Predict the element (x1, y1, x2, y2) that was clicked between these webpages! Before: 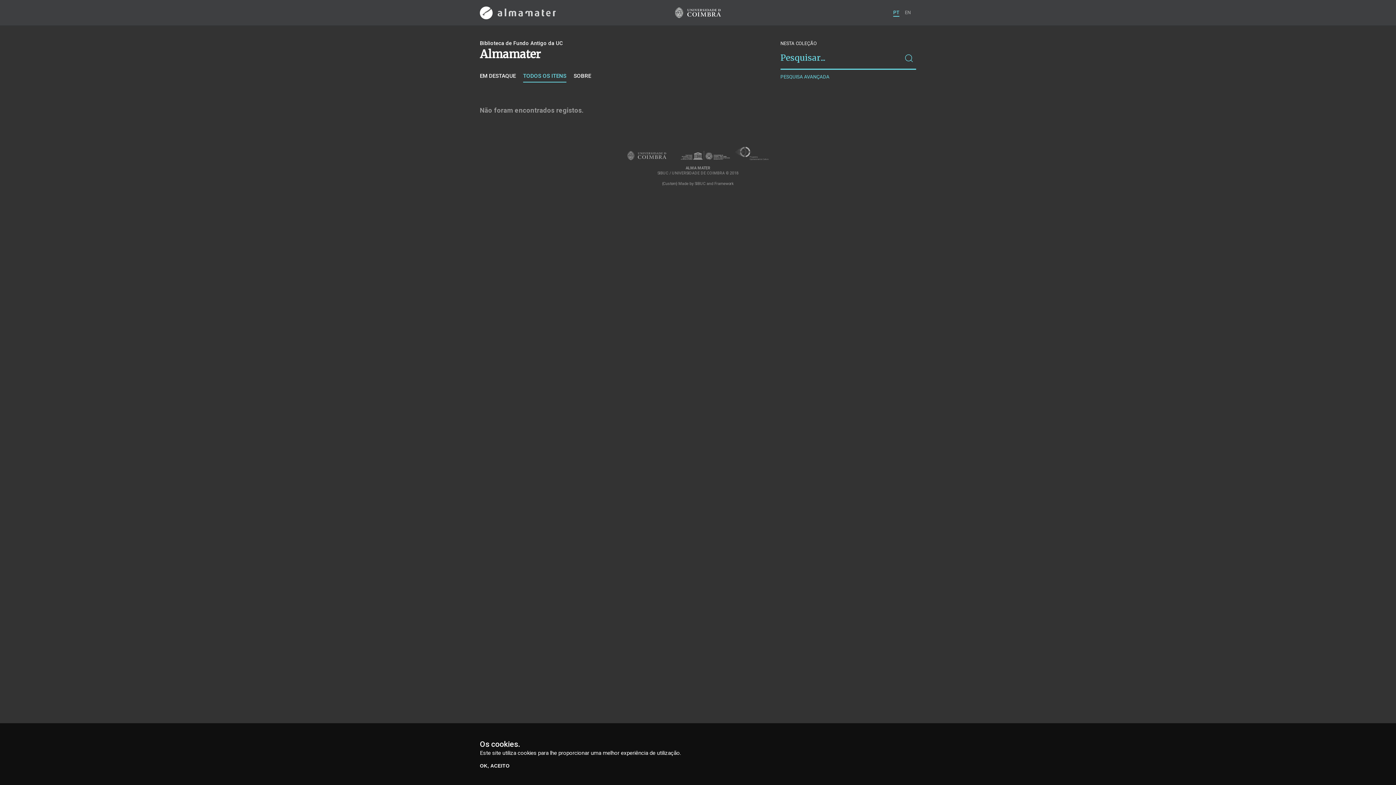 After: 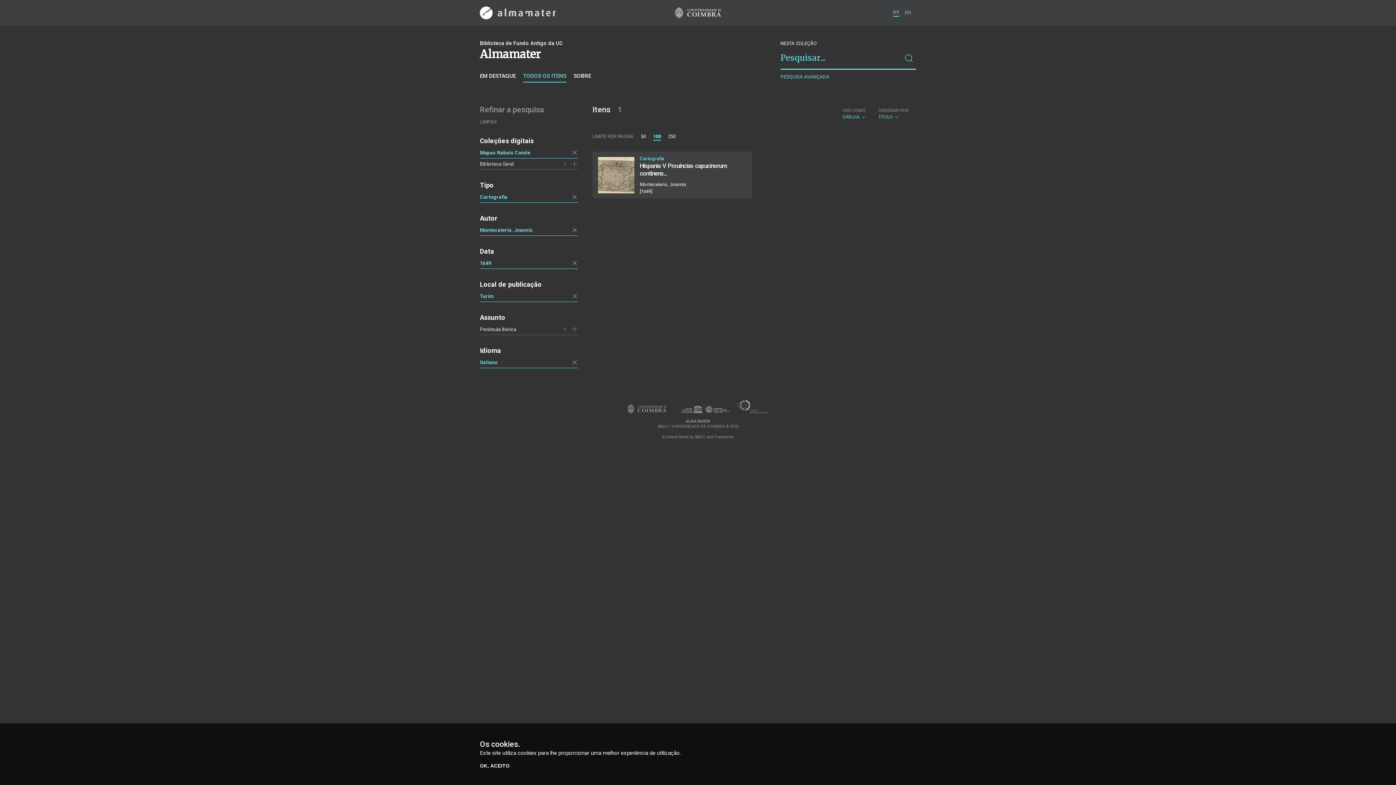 Action: bbox: (901, 46, 916, 69)